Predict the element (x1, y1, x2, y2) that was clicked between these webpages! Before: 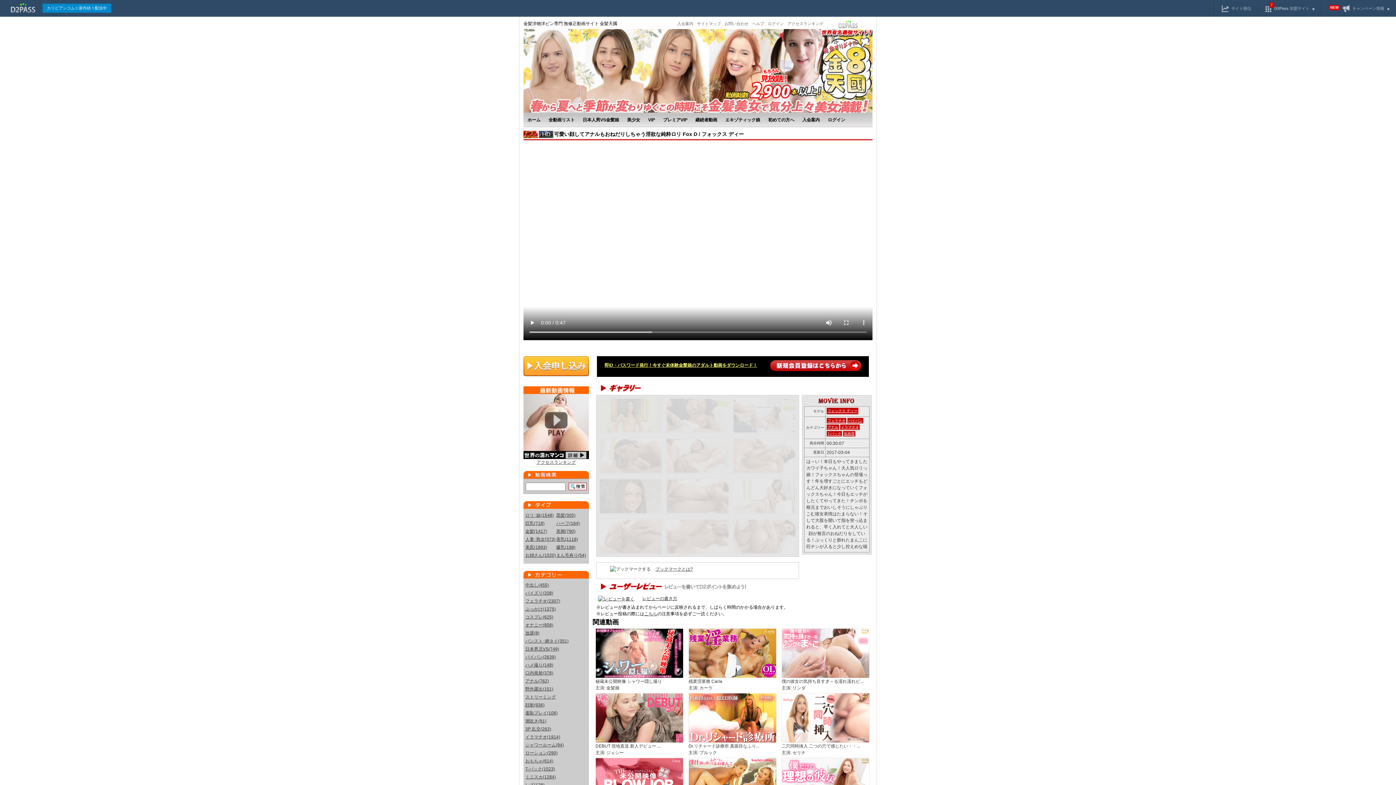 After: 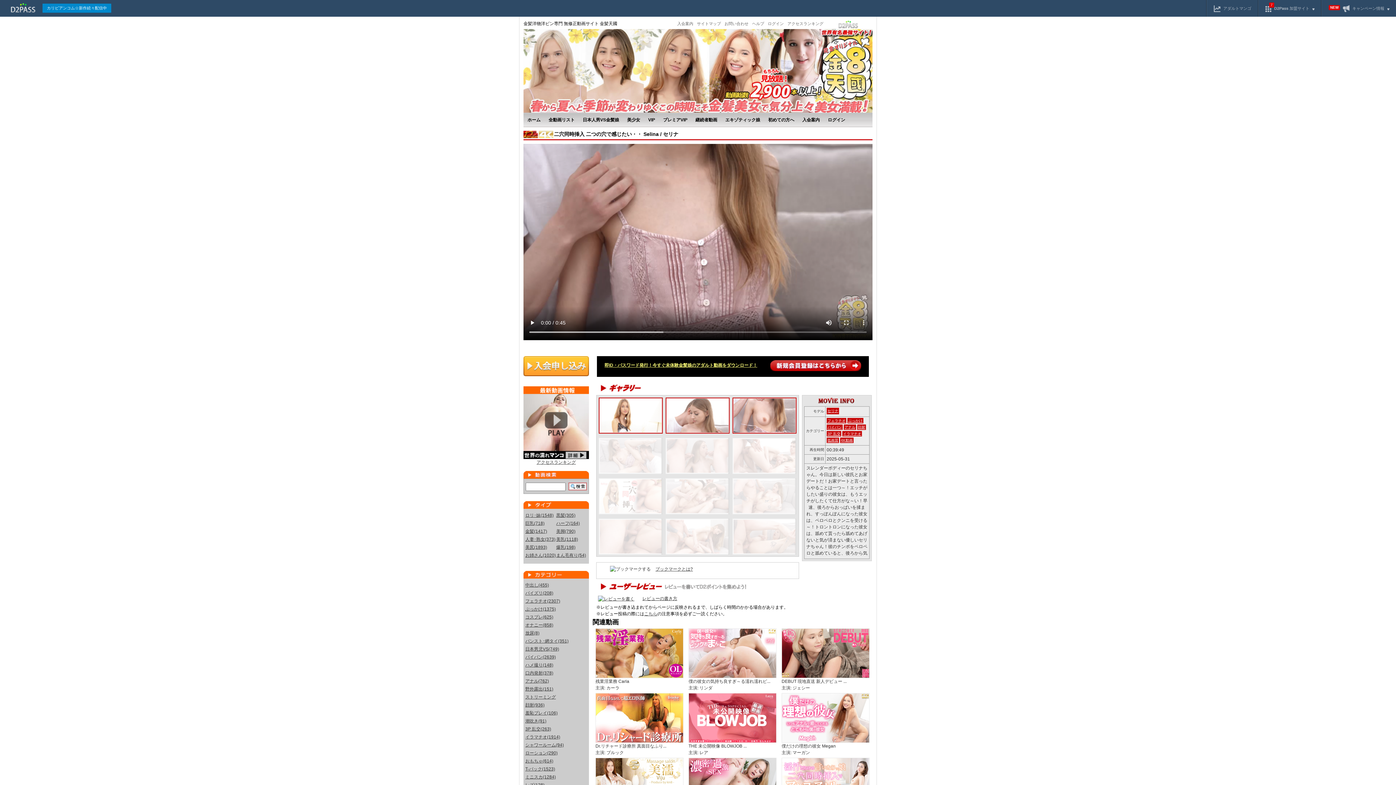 Action: label: 二穴同時挿入 二つの穴で感じたい・・...
主演: セリナ bbox: (778, 690, 872, 759)